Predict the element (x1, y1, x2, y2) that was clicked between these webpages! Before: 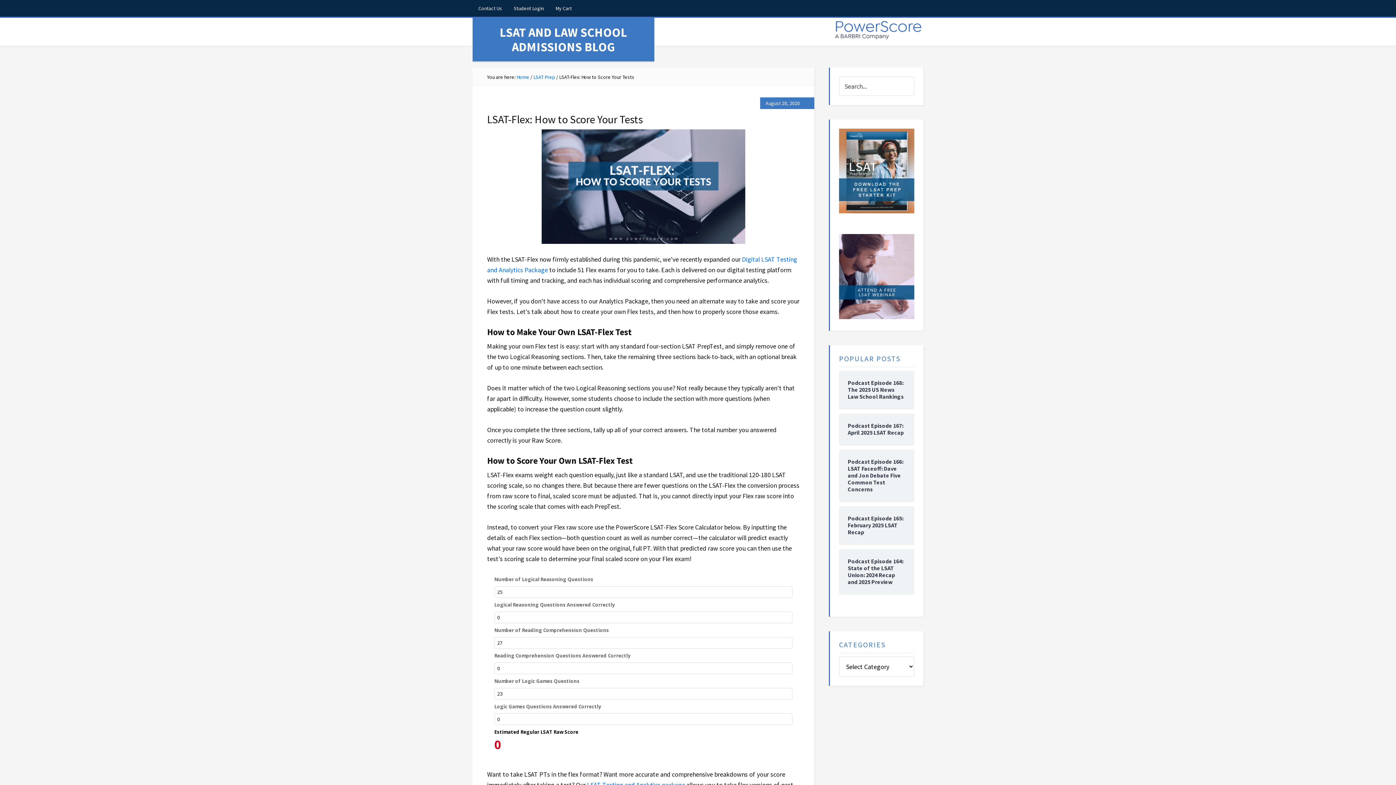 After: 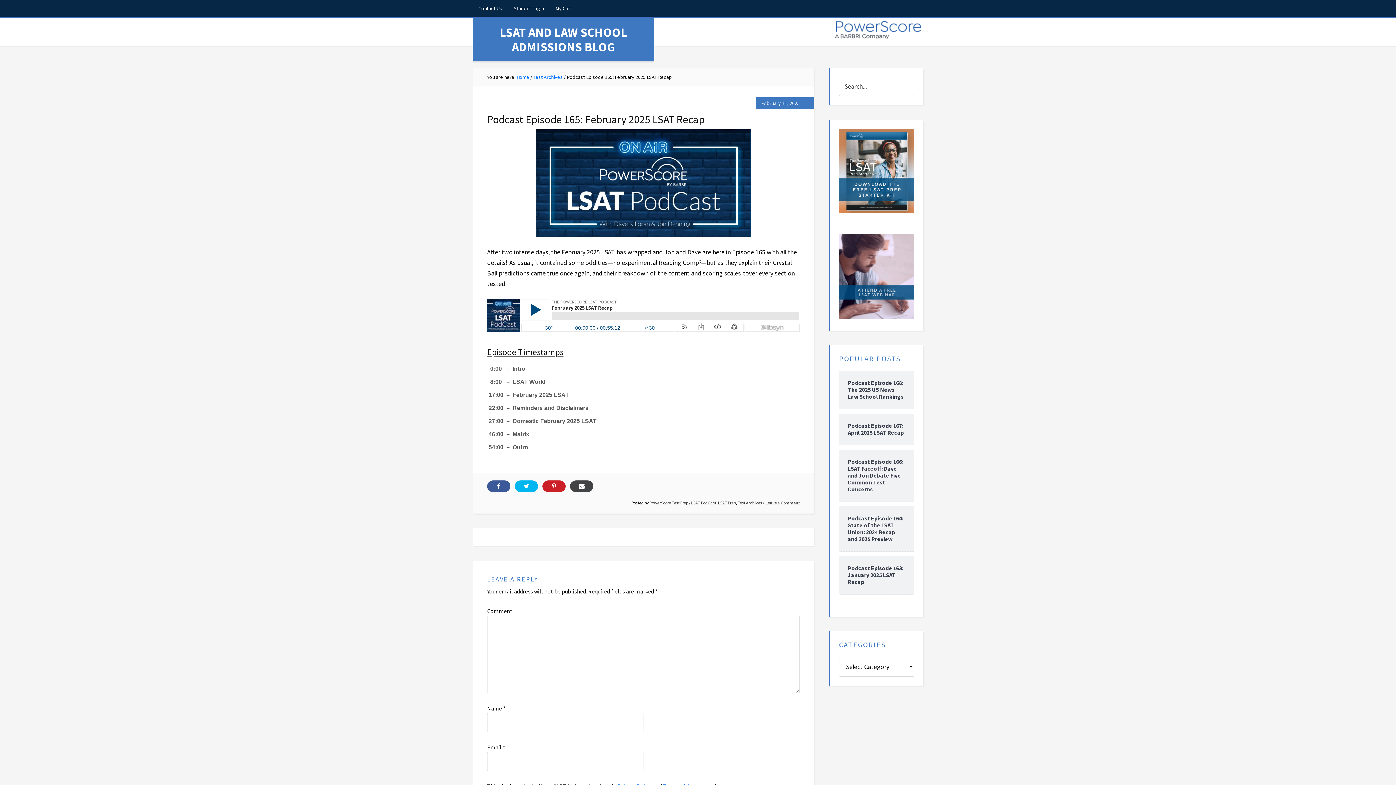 Action: bbox: (848, 515, 905, 535) label: Podcast Episode 165: February 2025 LSAT Recap